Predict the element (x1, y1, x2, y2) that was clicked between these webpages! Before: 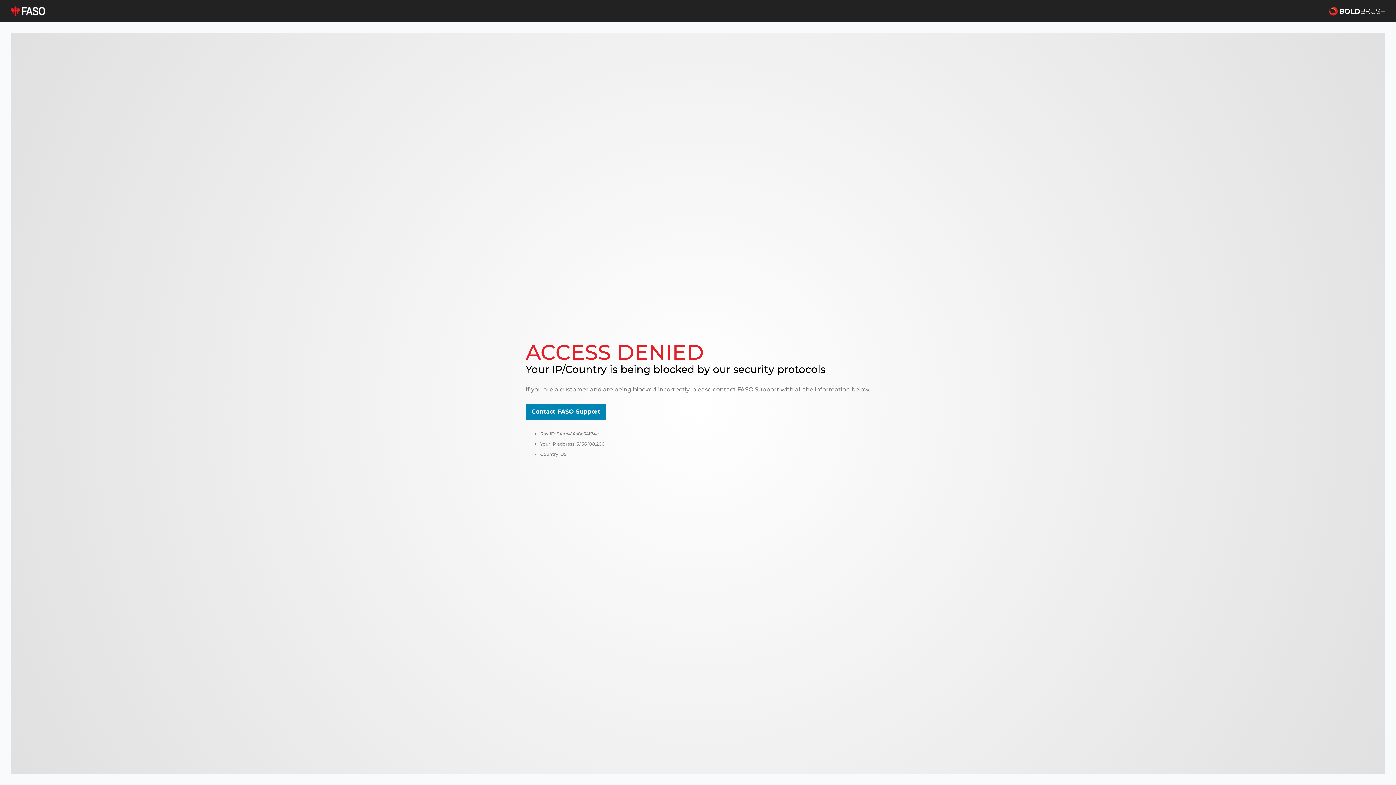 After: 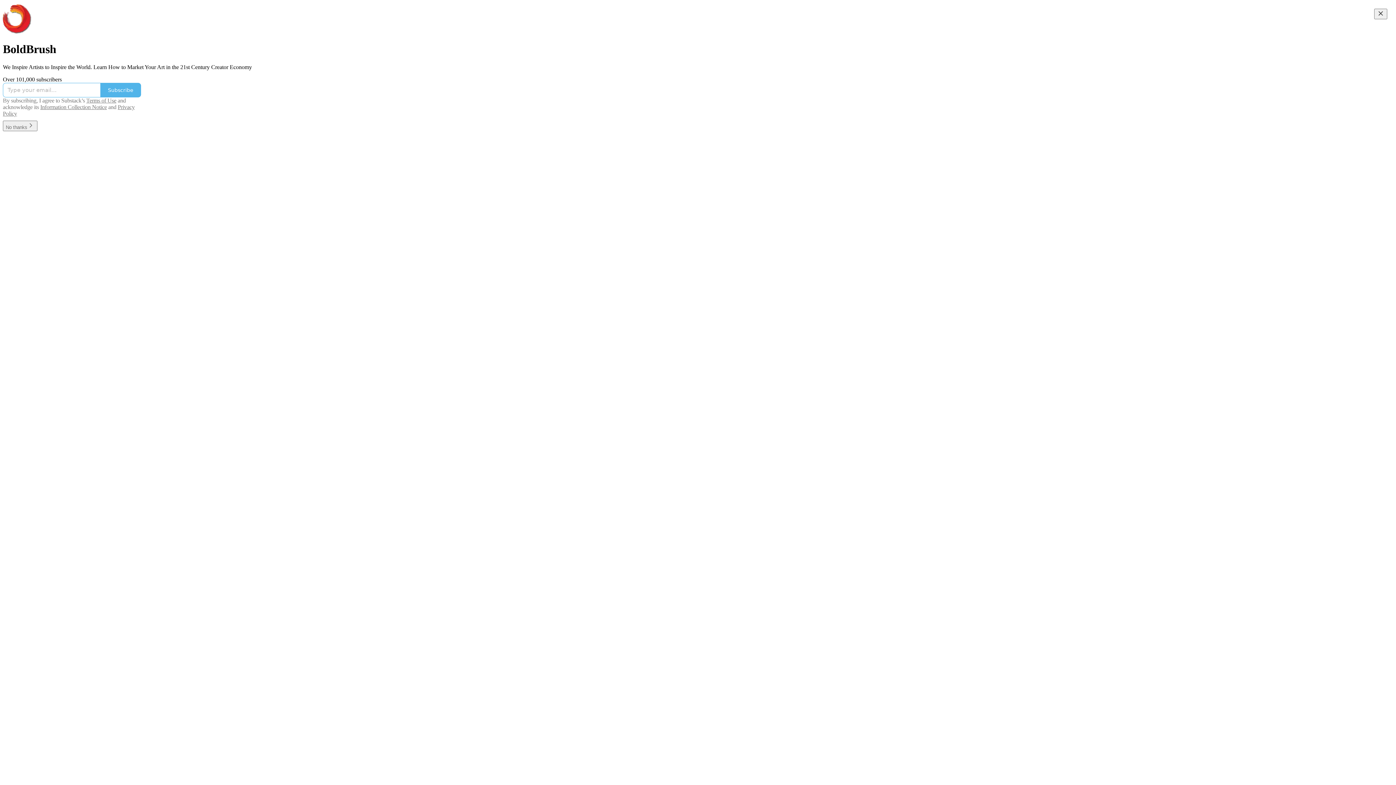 Action: bbox: (1329, 5, 1385, 16)